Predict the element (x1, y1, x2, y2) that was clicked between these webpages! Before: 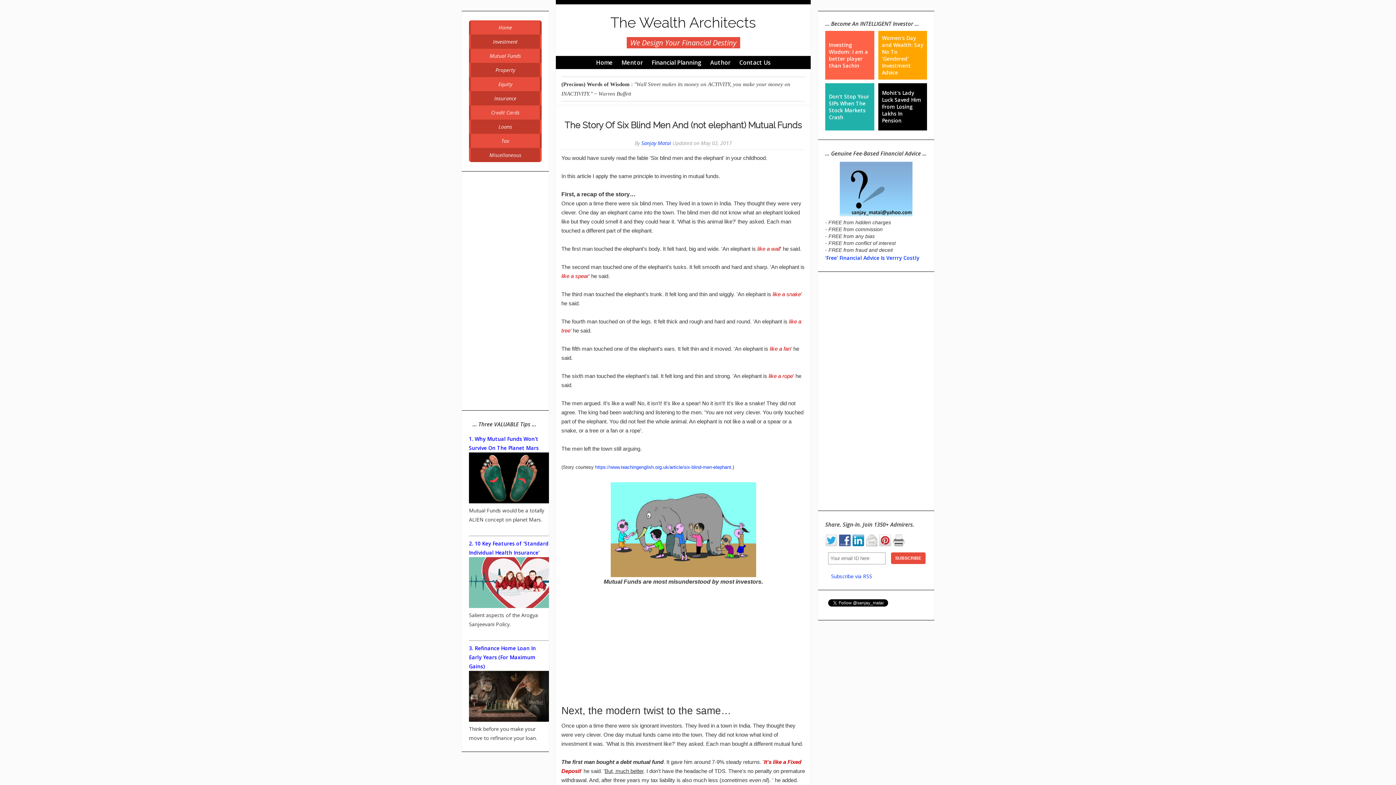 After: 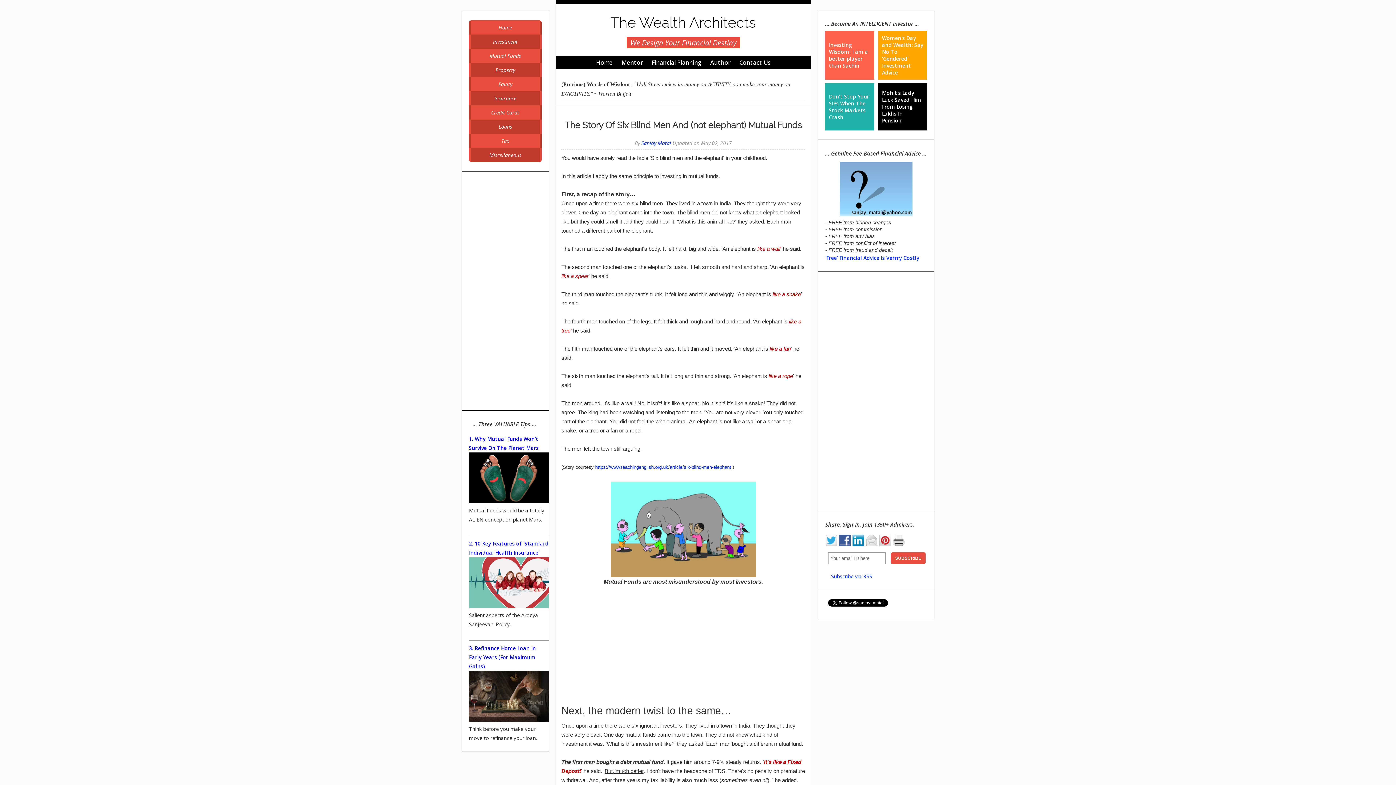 Action: bbox: (829, 93, 869, 120) label: Don't Stop Your SIPs When The Stock Markets Crash